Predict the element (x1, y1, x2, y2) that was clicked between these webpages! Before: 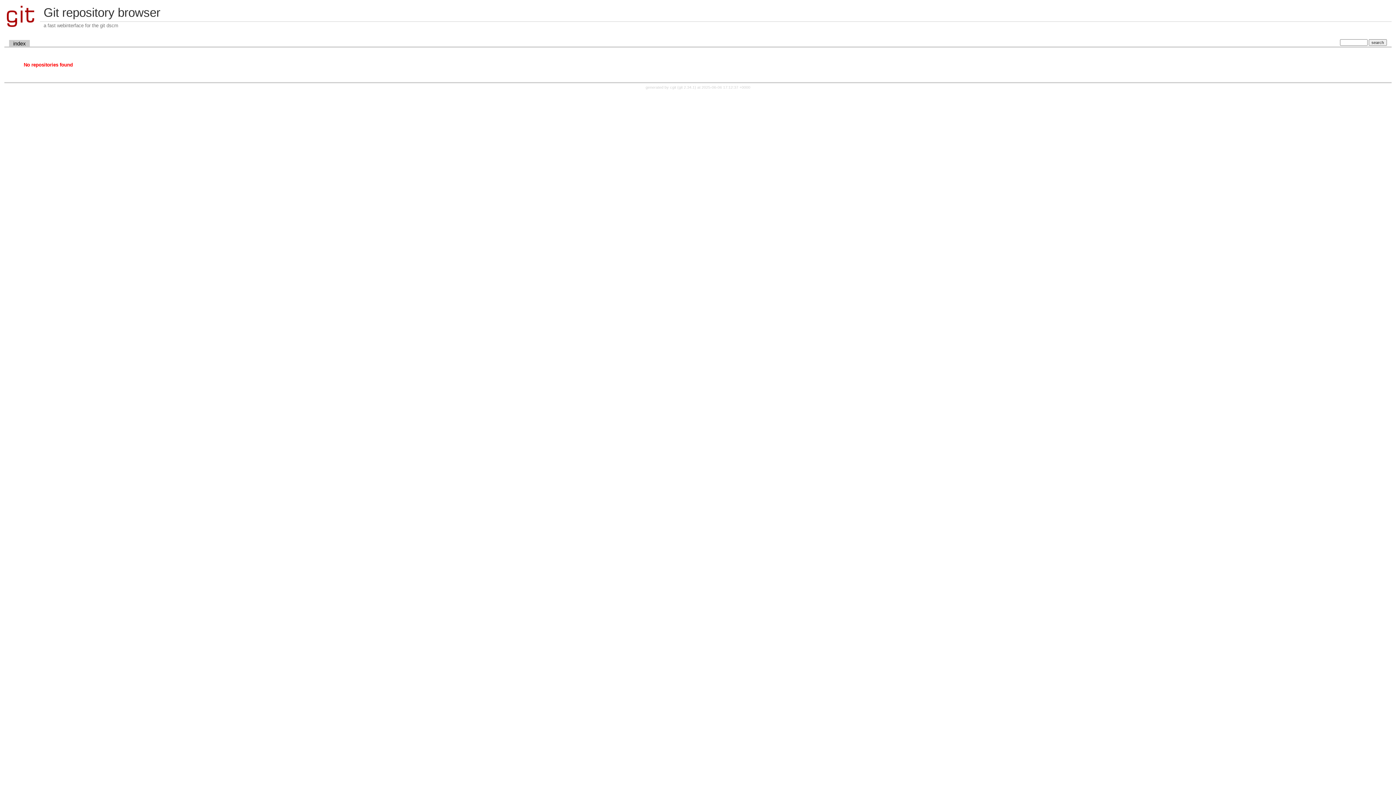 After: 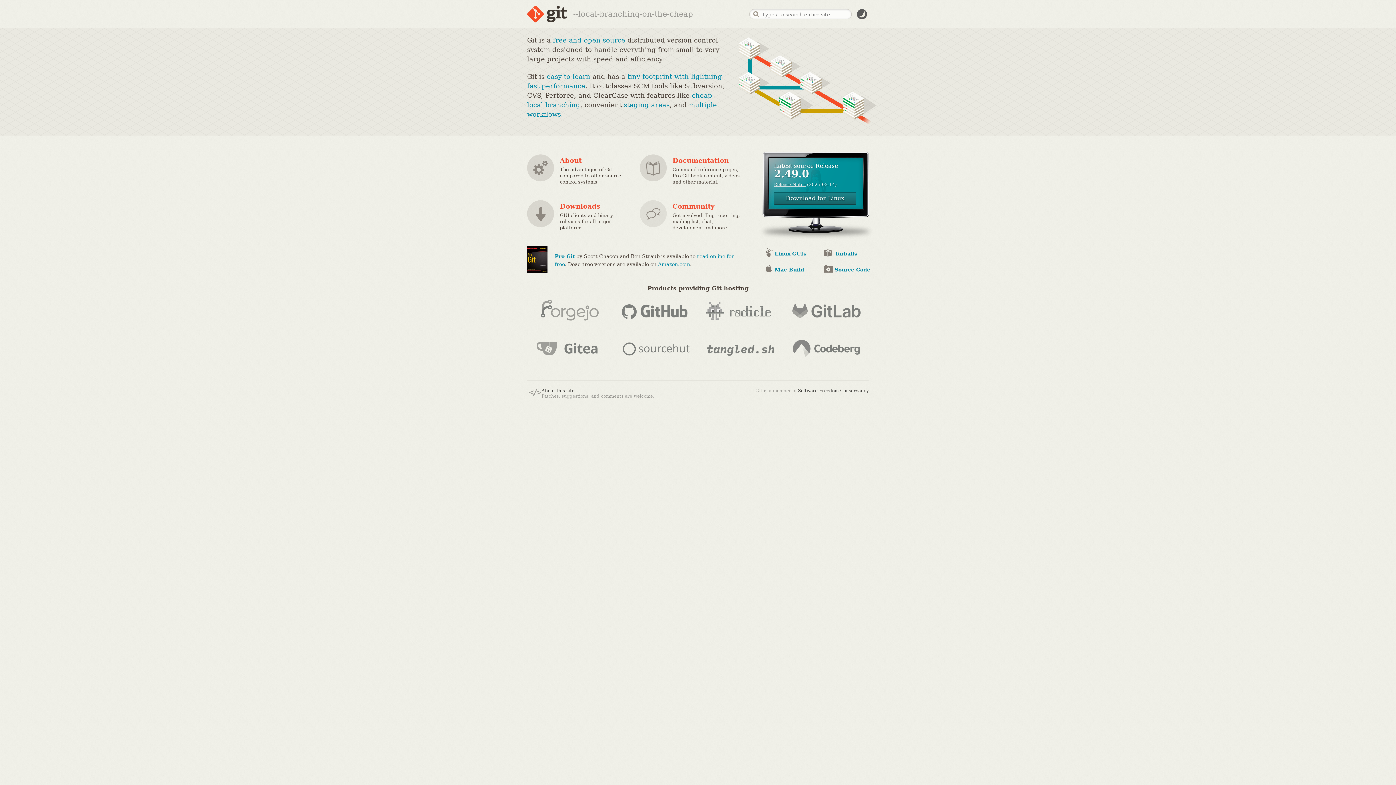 Action: bbox: (678, 85, 694, 89) label: git 2.34.1